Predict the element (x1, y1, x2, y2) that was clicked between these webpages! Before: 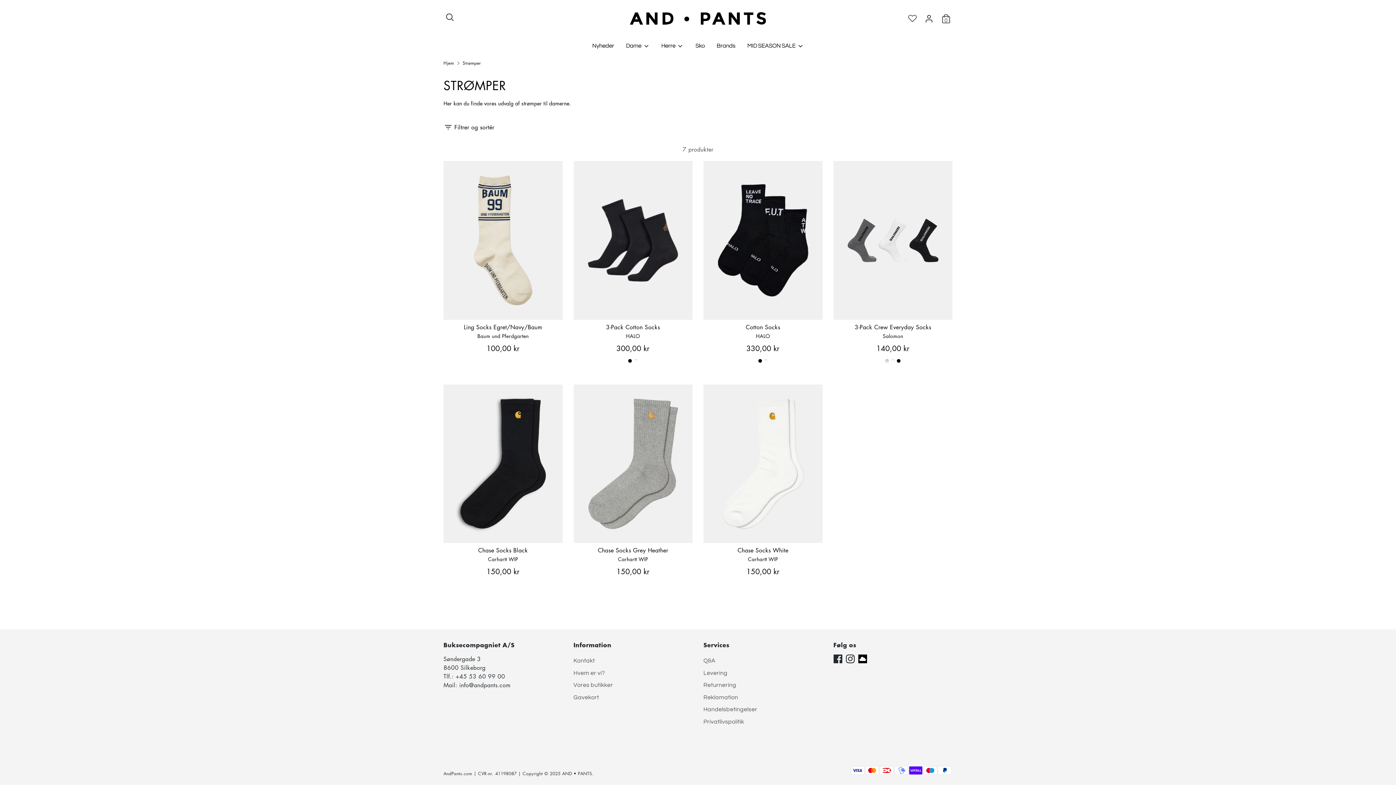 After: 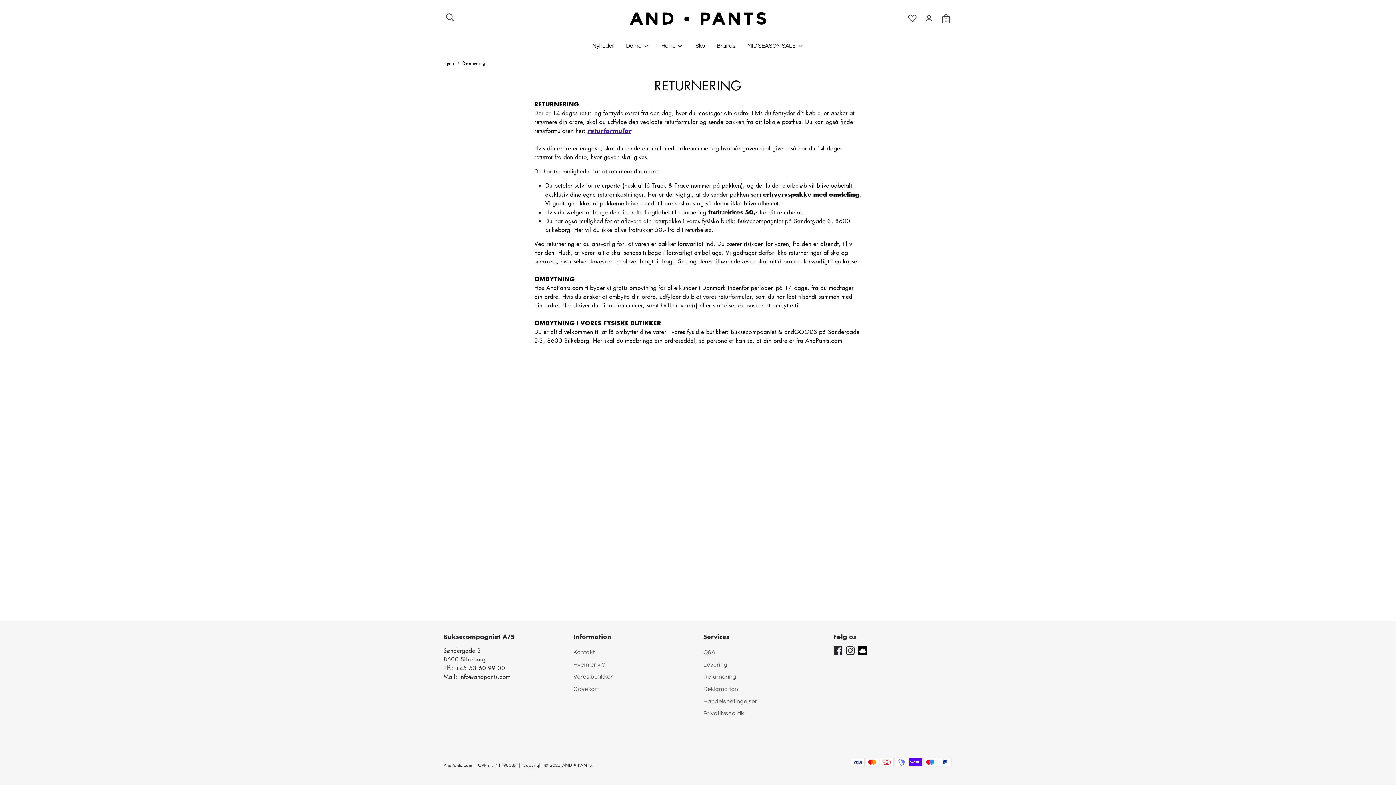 Action: label: Returnering bbox: (703, 682, 736, 688)